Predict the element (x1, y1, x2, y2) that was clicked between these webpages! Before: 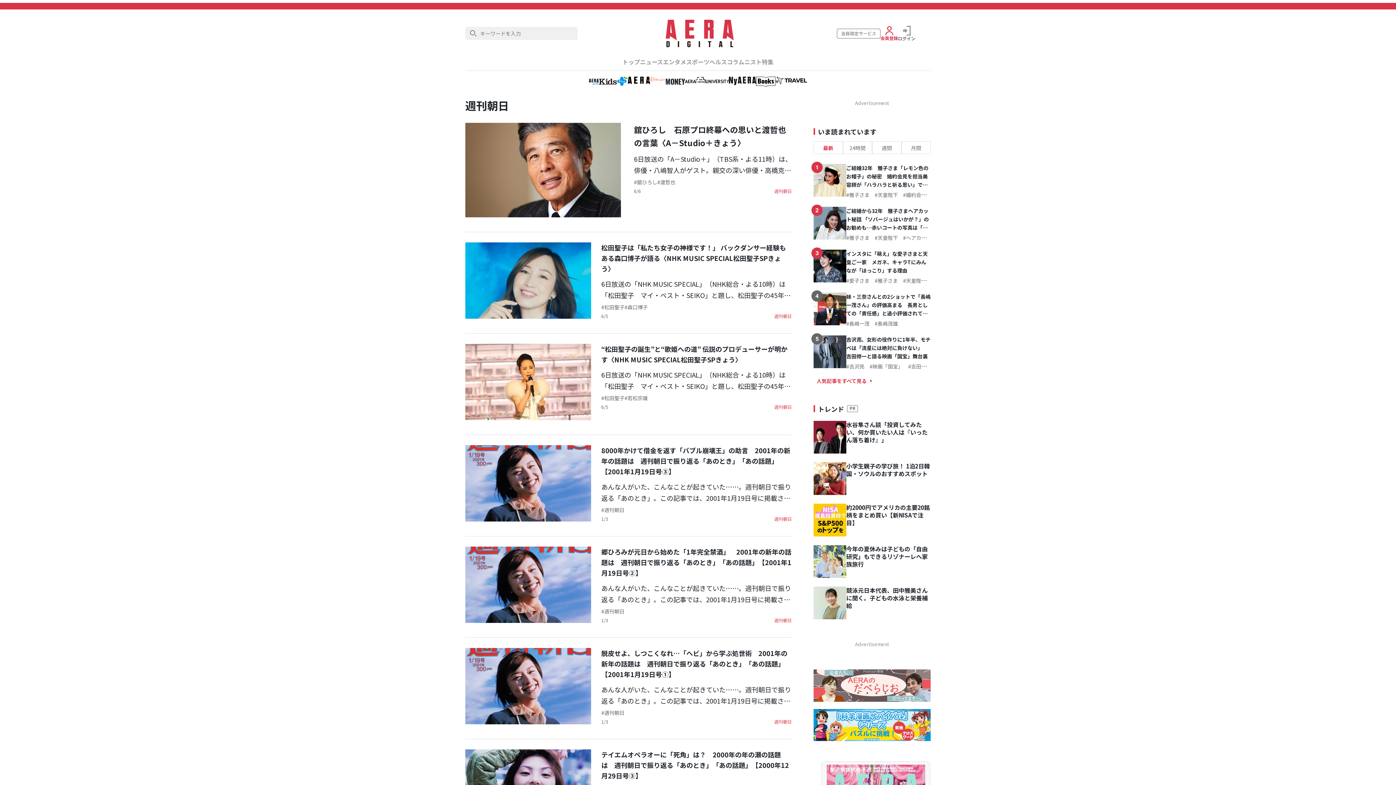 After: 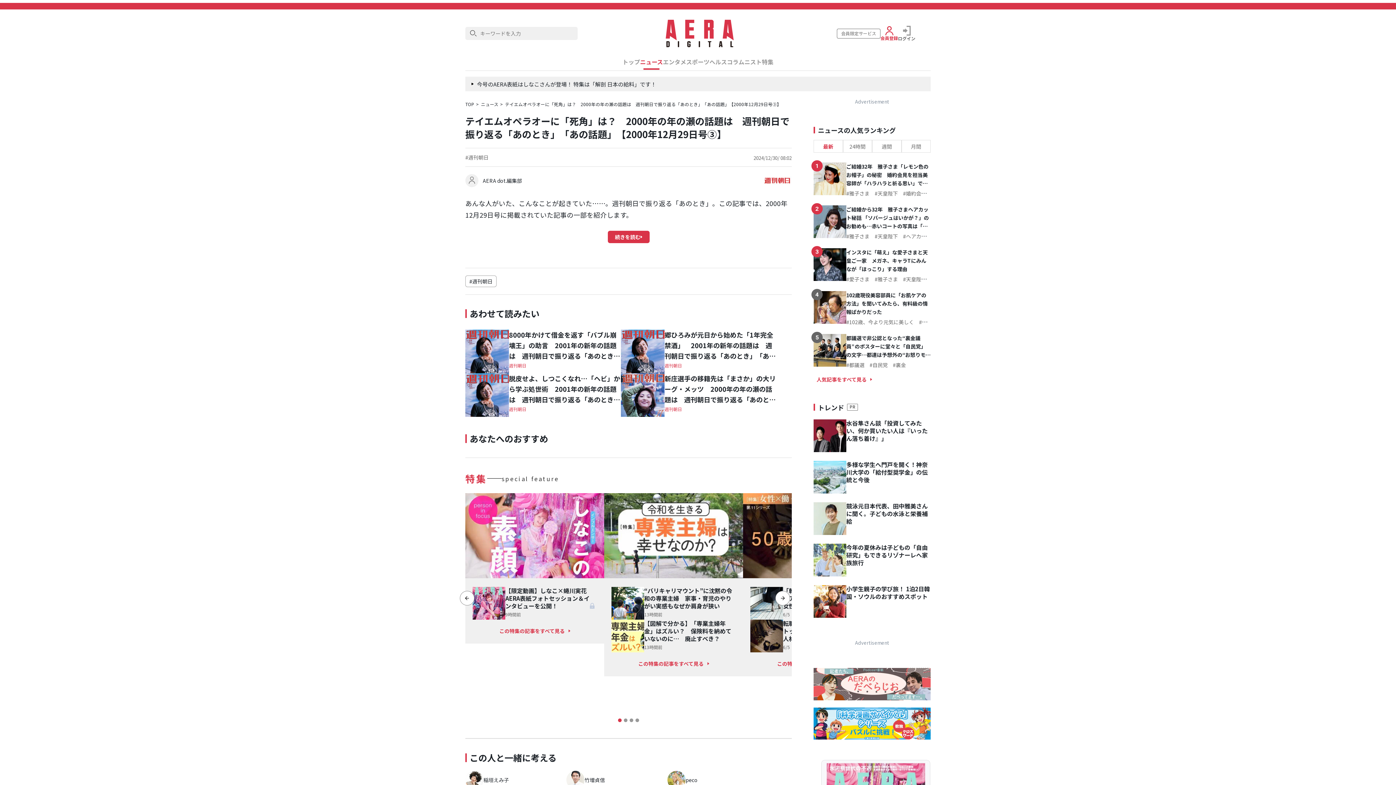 Action: label: テイエムオペラオーに「死角」は？　2000年の年の瀬の話題は　週刊朝日で振り返る「あのとき」「あの話題」【2000年12月29日号③】 bbox: (601, 749, 792, 781)